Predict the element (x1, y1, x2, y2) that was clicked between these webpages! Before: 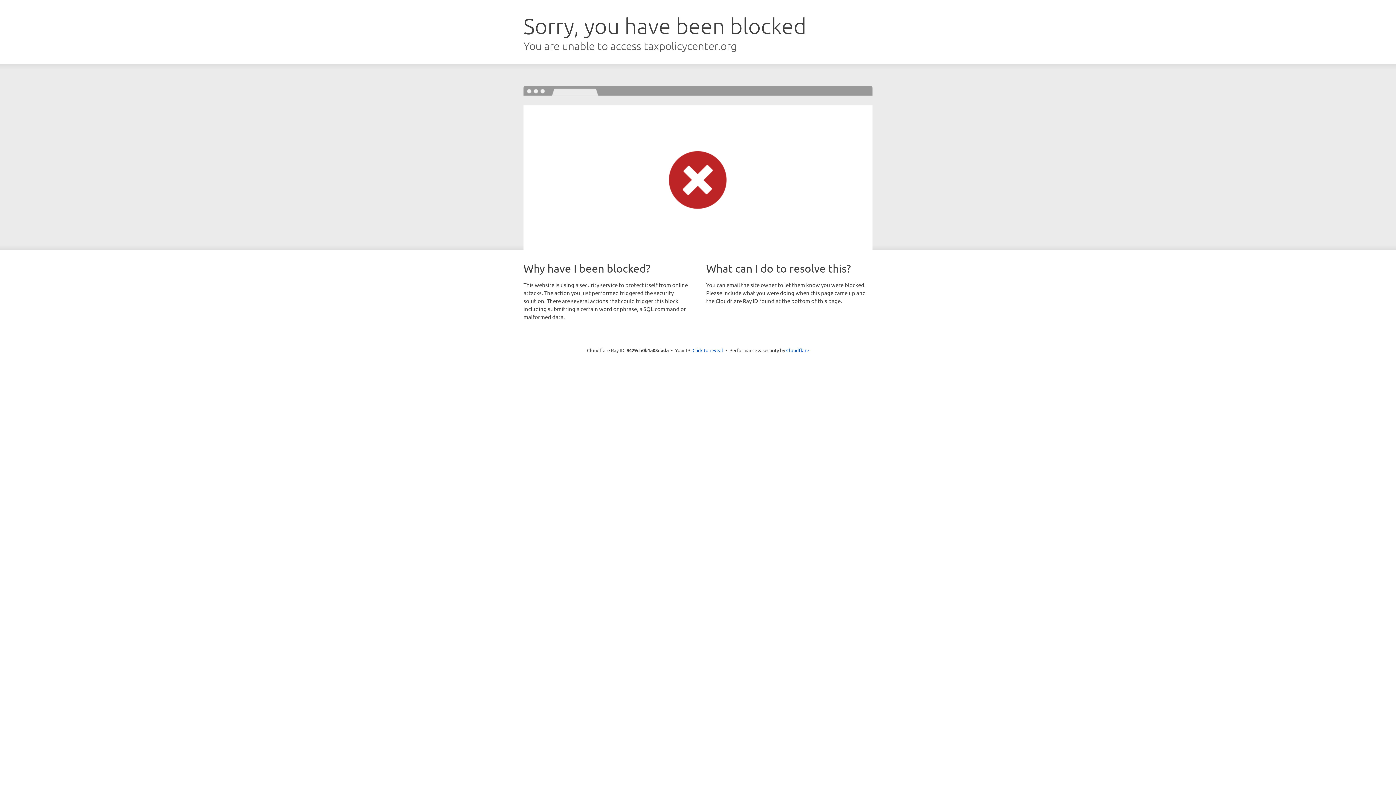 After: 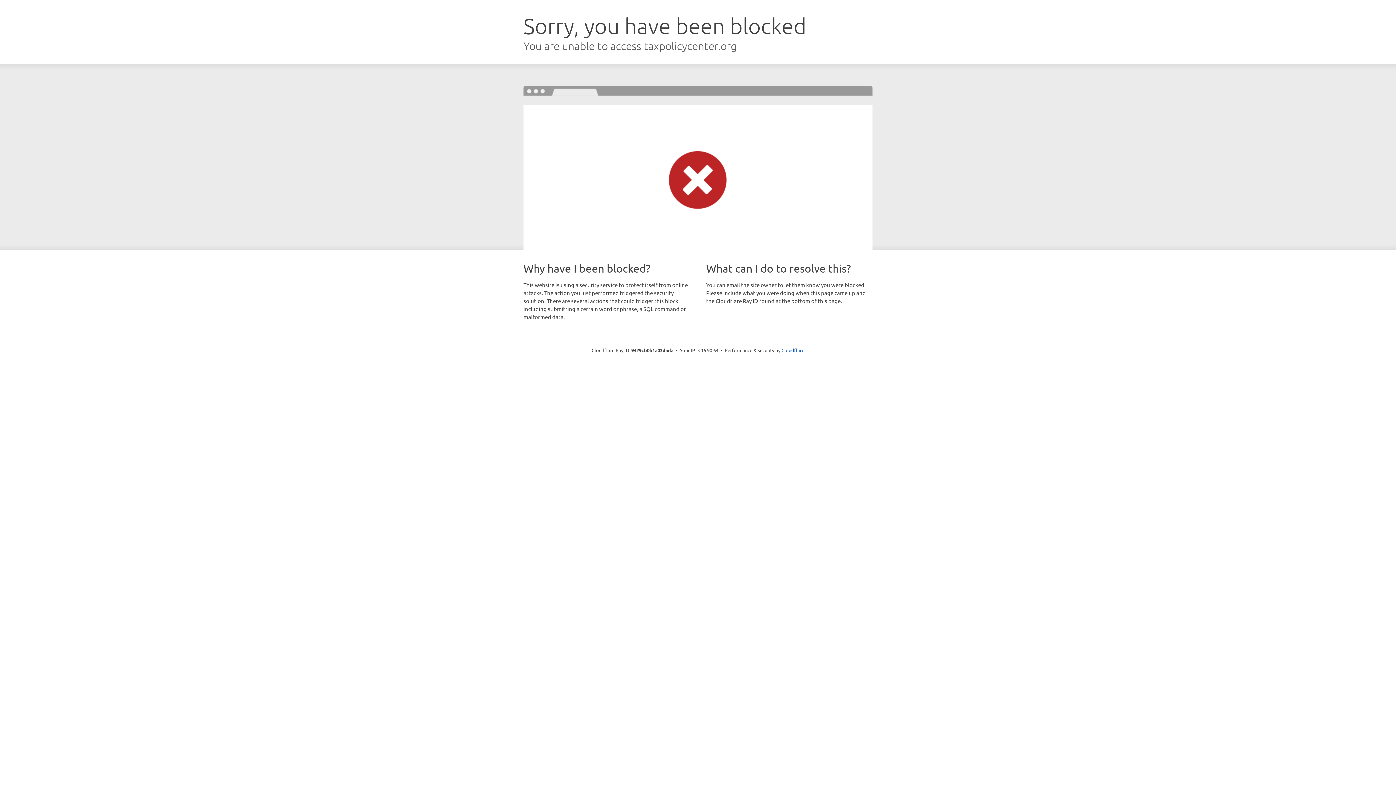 Action: label: Click to reveal bbox: (692, 346, 723, 353)